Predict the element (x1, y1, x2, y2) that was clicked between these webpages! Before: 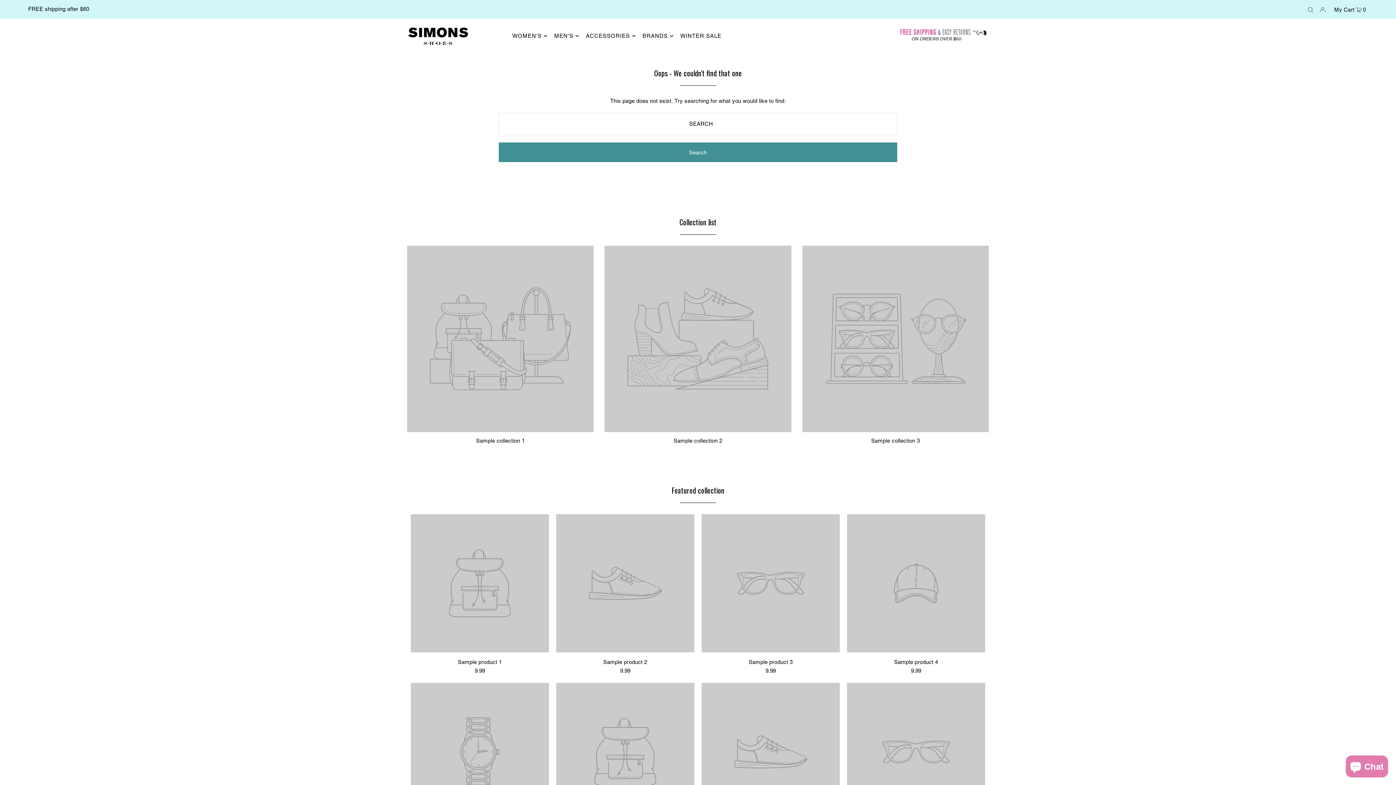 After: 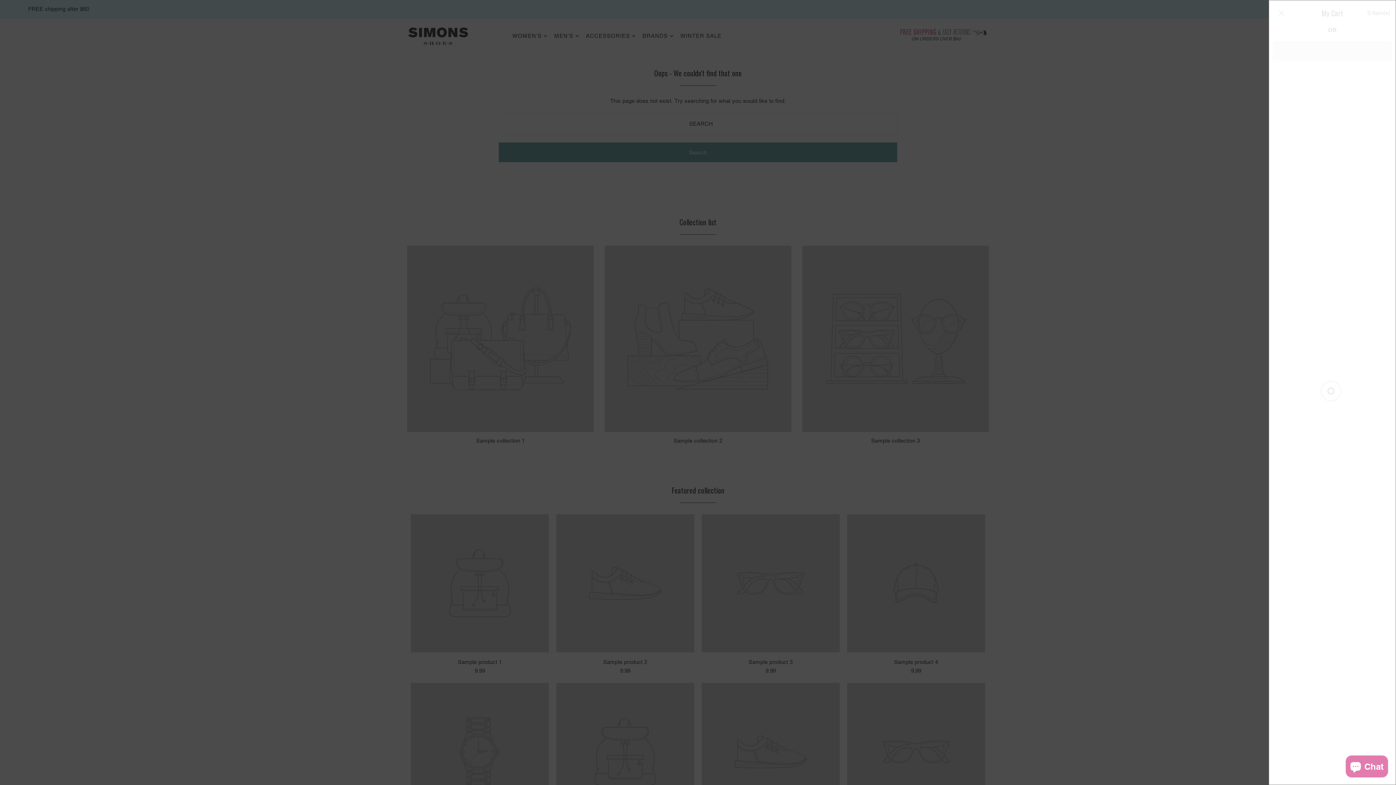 Action: label: Open cart bbox: (1334, 0, 1366, 18)